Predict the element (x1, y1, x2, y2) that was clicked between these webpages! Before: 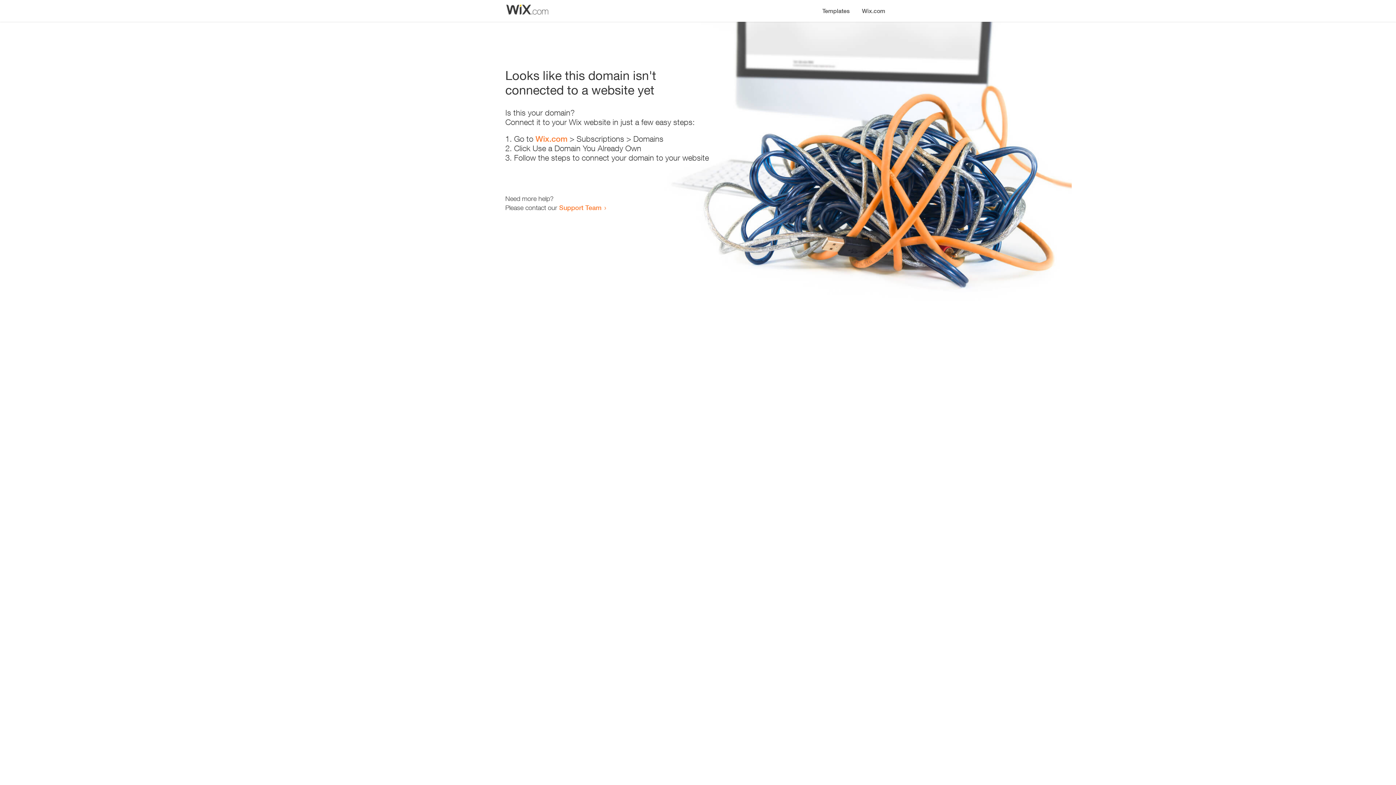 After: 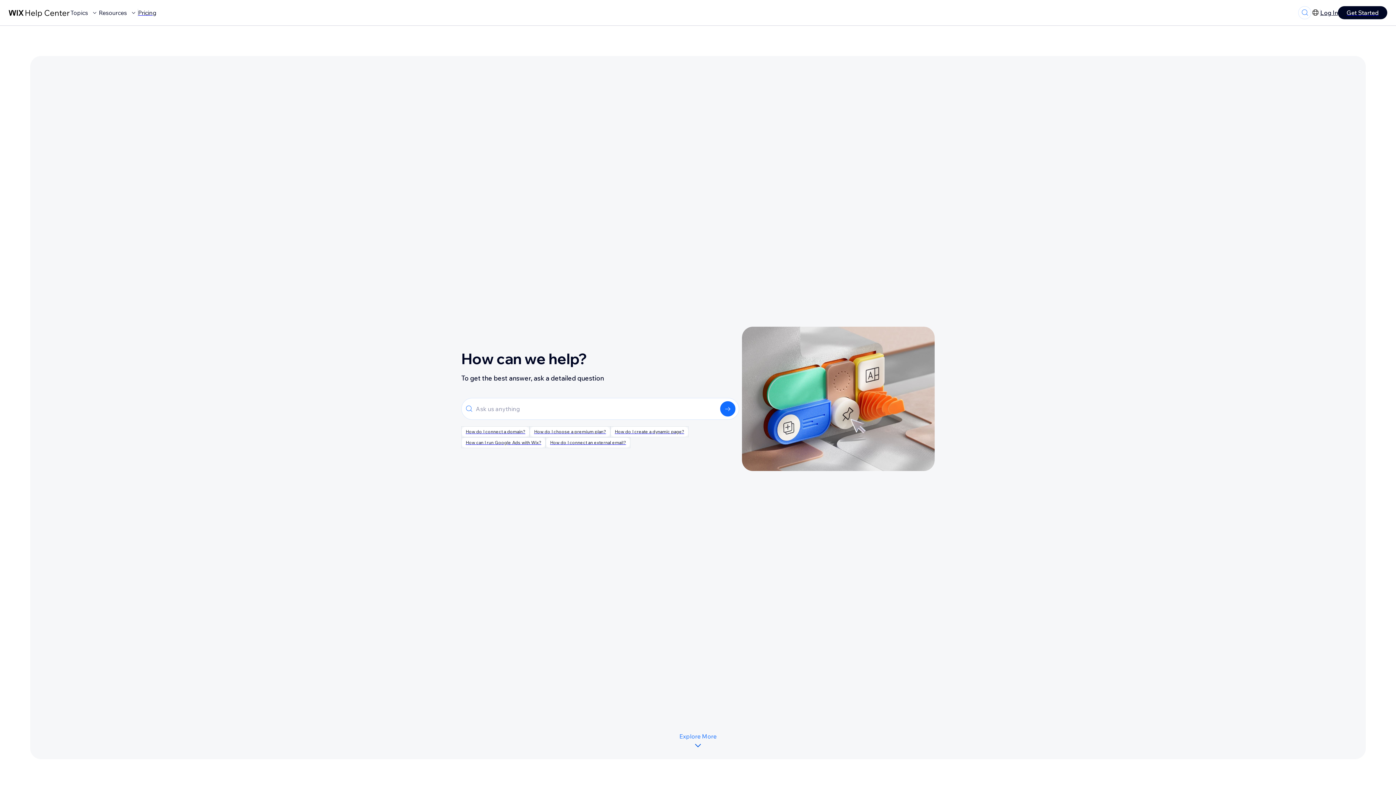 Action: bbox: (559, 203, 601, 211) label: Support Team